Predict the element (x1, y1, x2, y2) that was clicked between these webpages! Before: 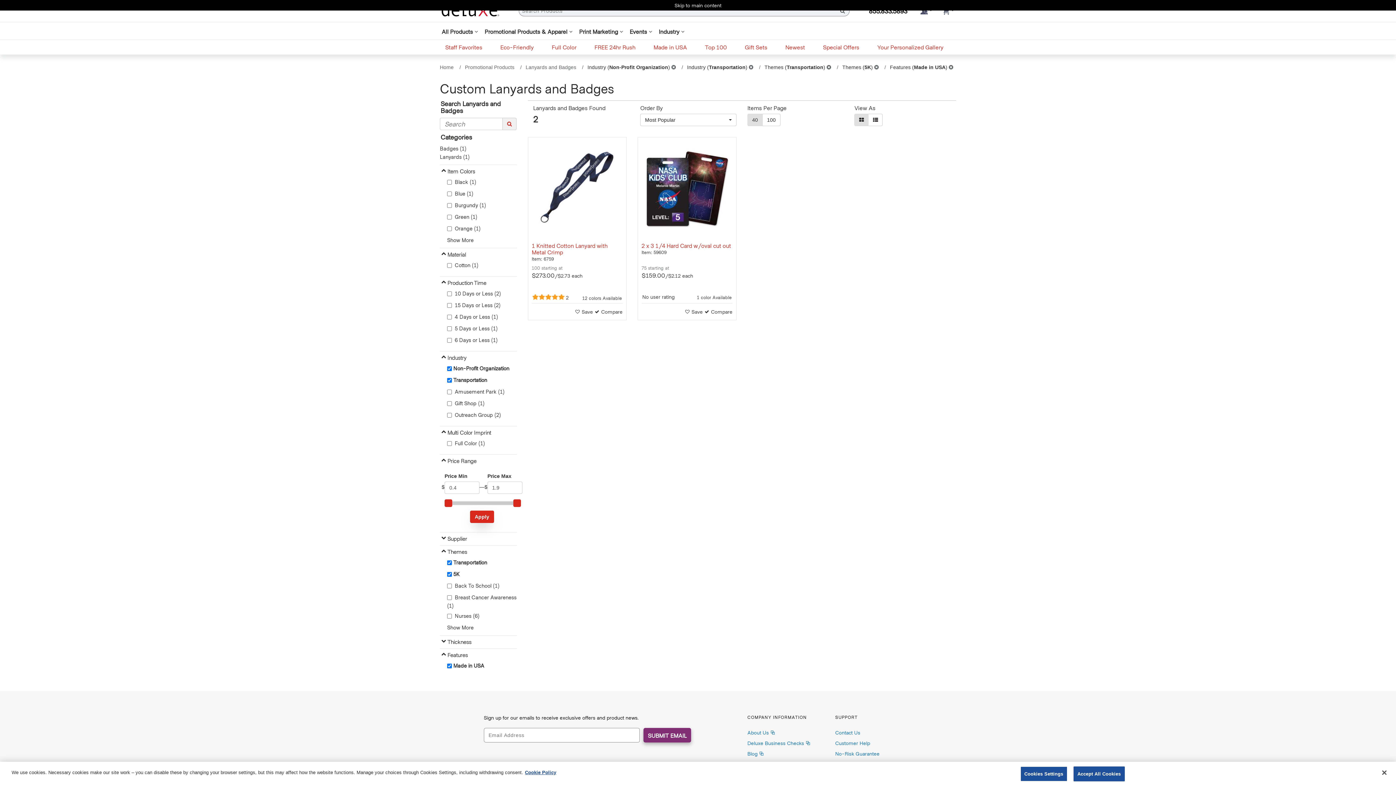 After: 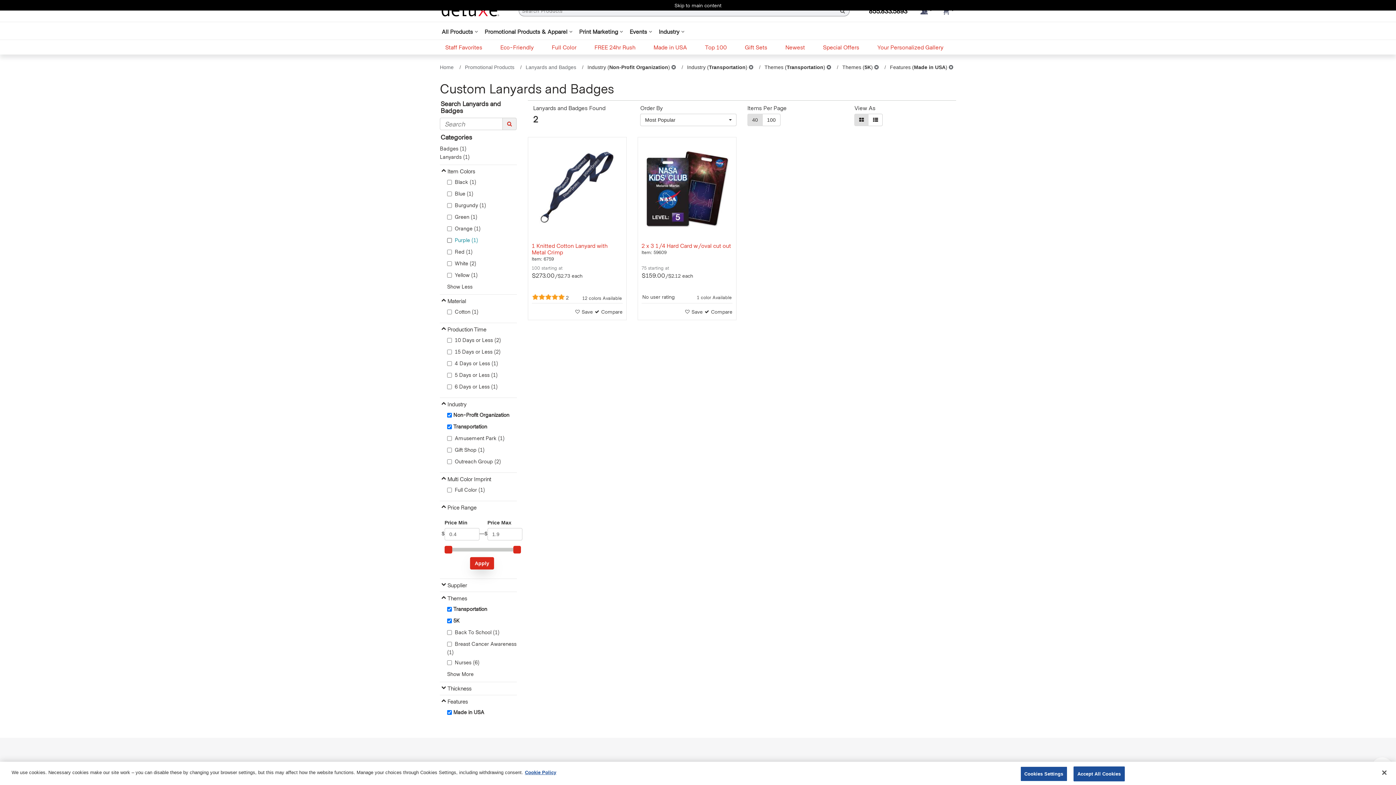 Action: label: Show More bbox: (447, 236, 516, 244)